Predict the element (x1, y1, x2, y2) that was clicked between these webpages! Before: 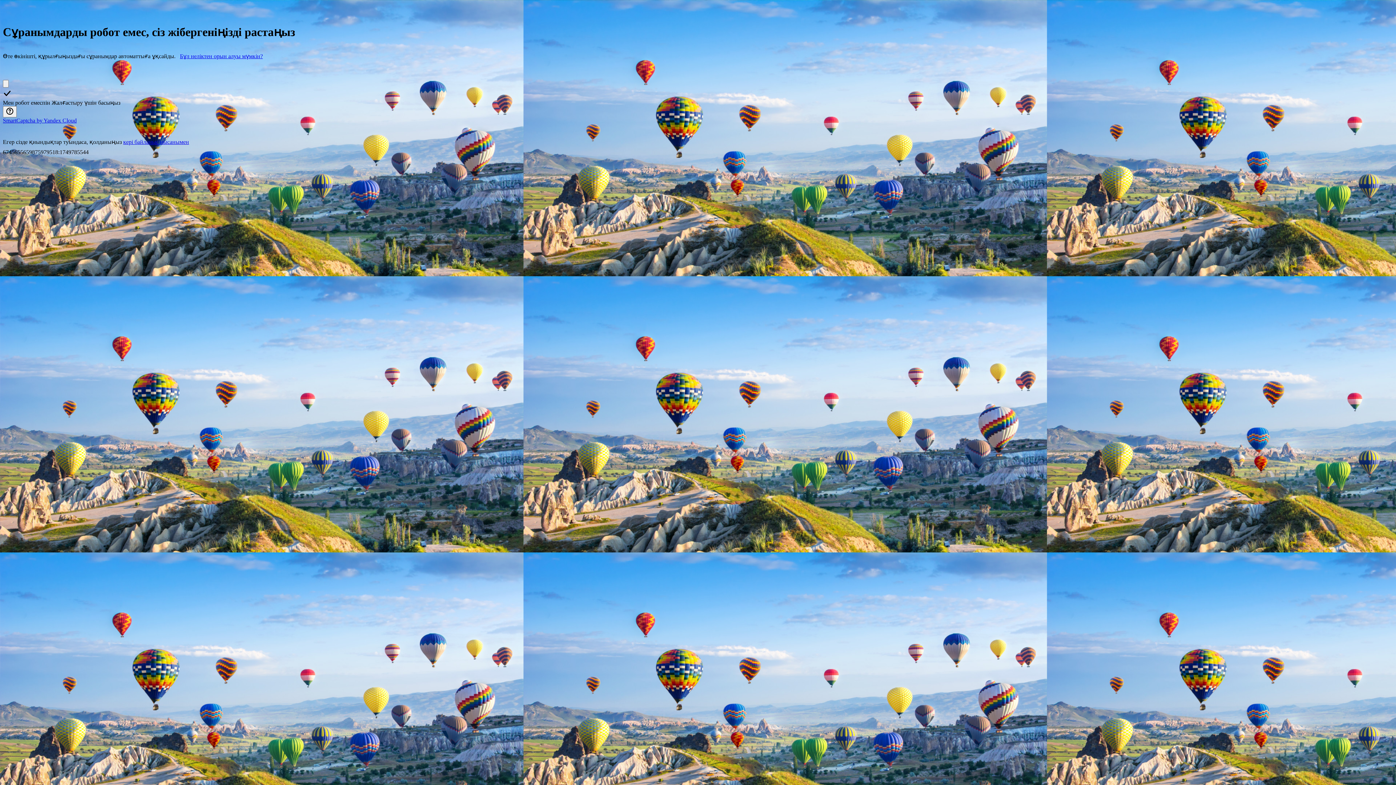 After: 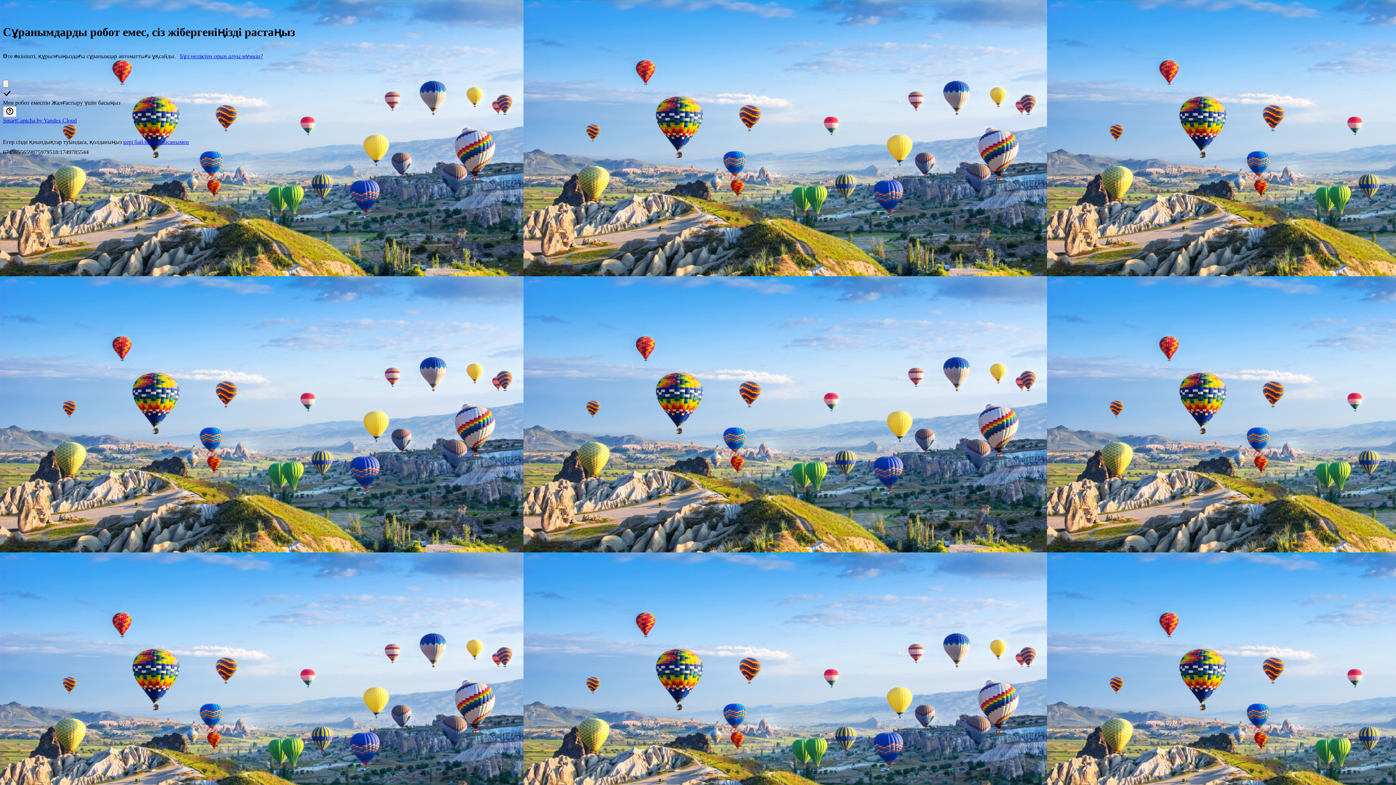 Action: bbox: (2, 117, 76, 123) label: SmartCaptcha by Yandex Cloud